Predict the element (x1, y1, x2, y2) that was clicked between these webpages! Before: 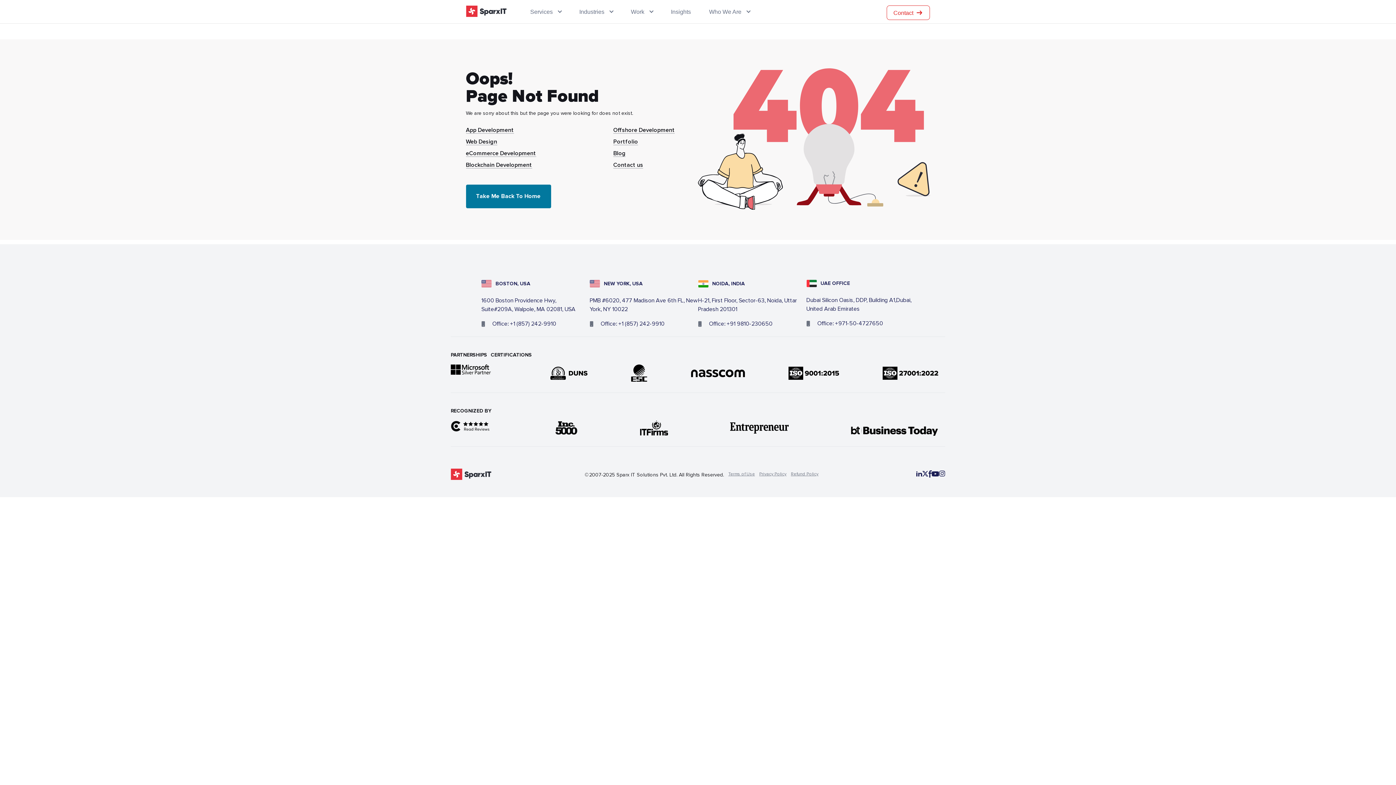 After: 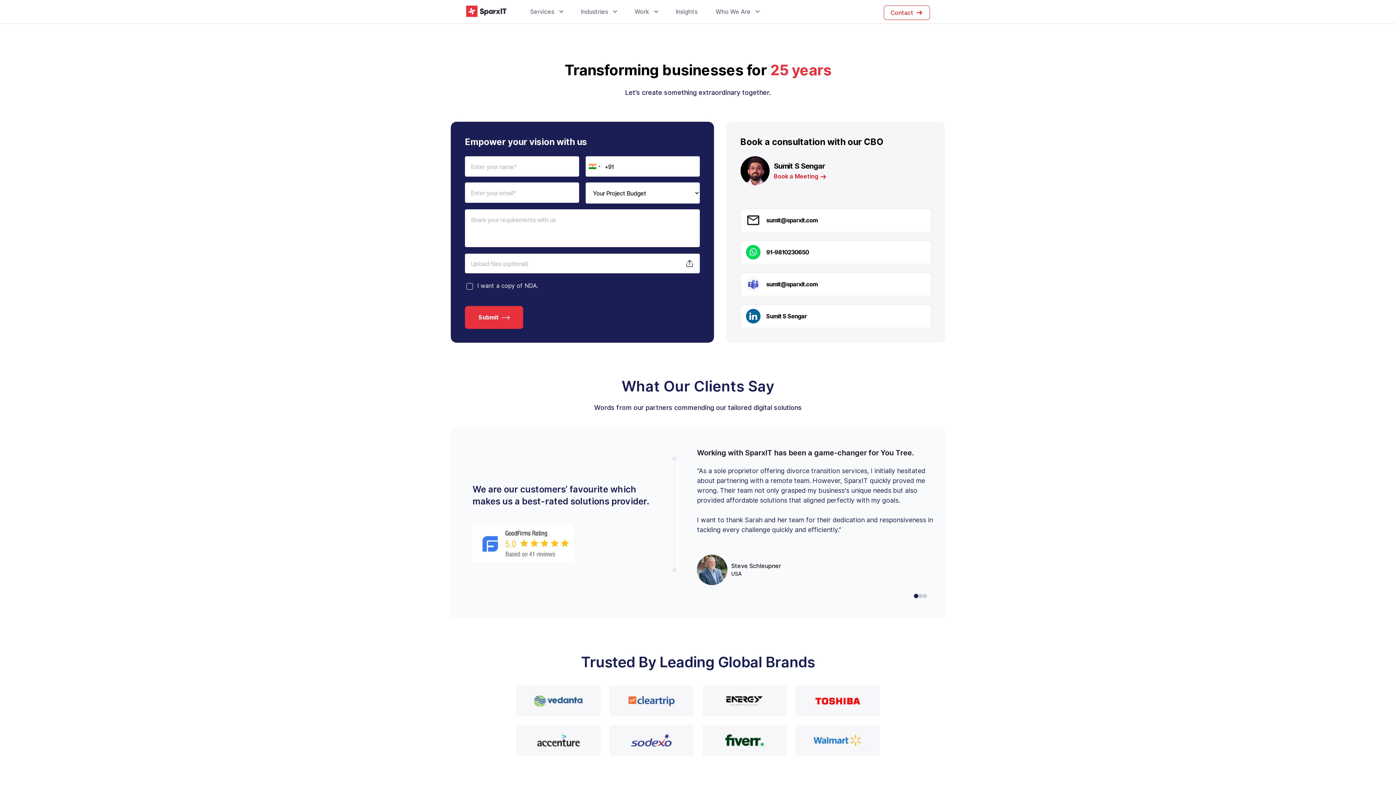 Action: bbox: (886, 5, 930, 20) label: Contact